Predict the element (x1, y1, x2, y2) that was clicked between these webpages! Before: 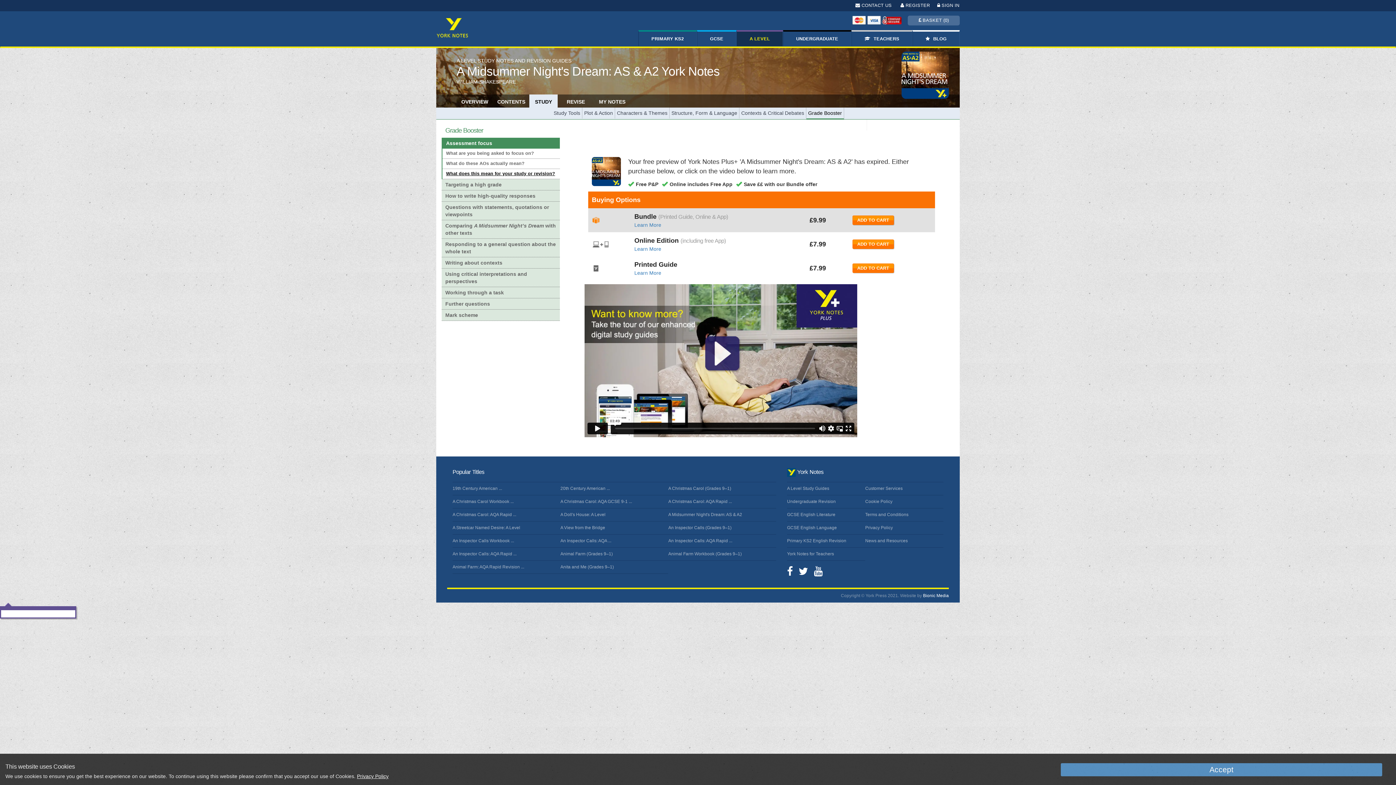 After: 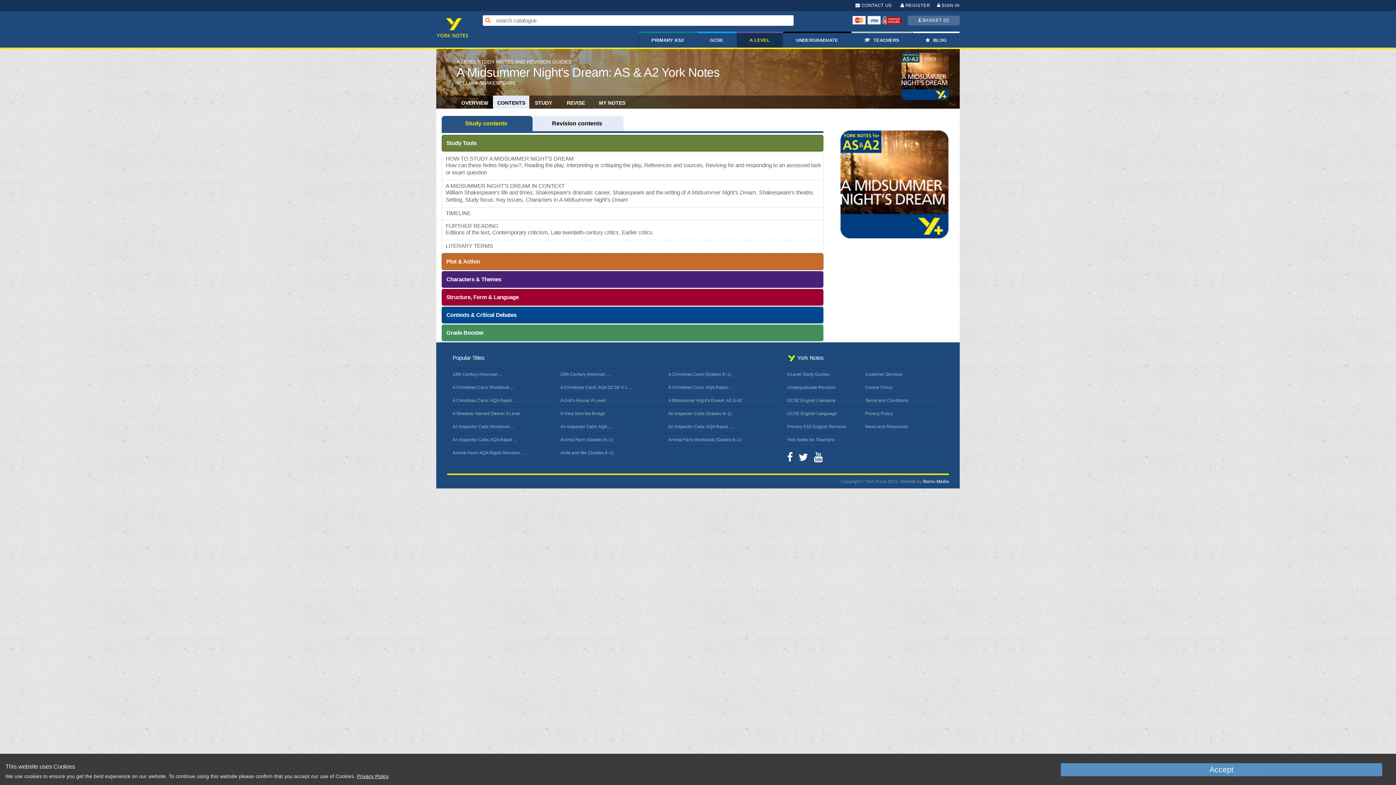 Action: bbox: (493, 94, 529, 104) label: CONTENTS